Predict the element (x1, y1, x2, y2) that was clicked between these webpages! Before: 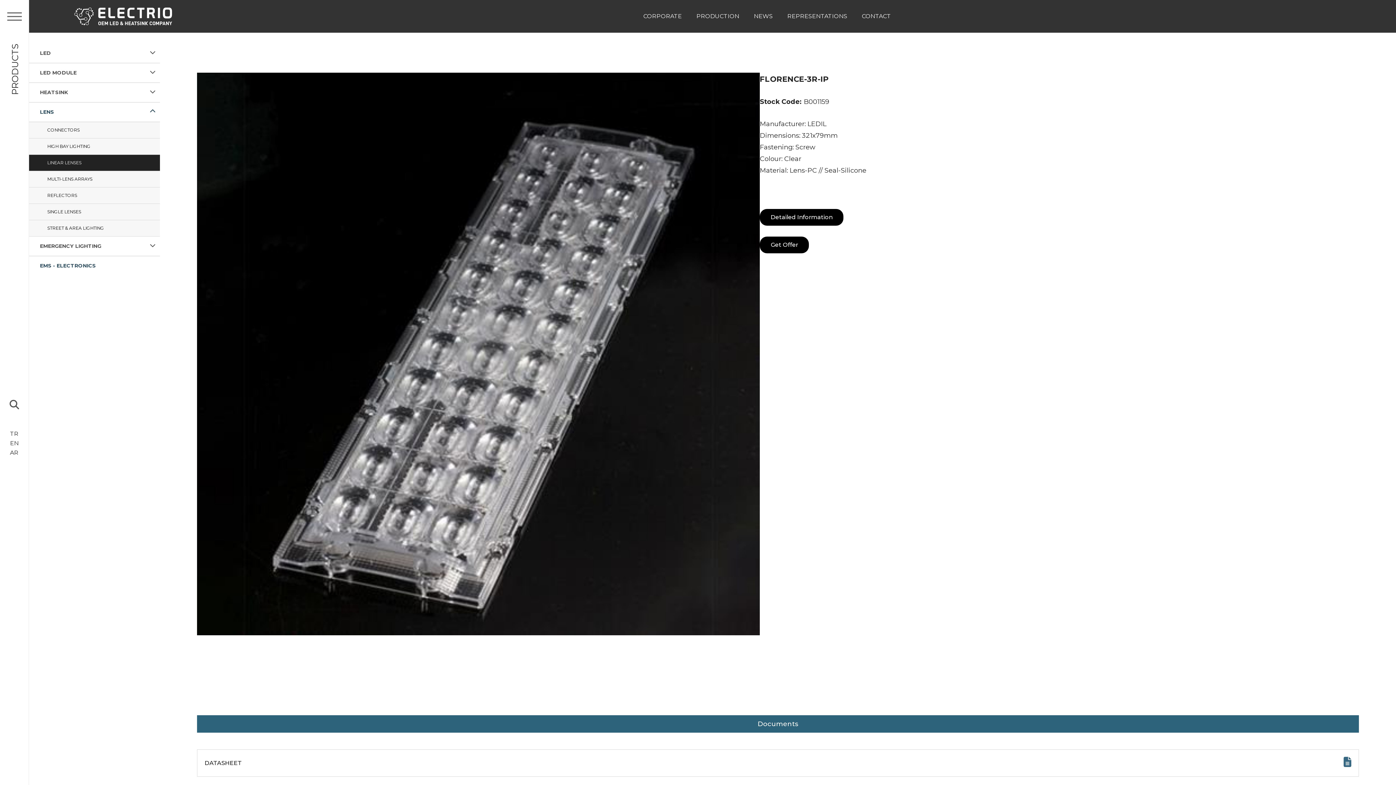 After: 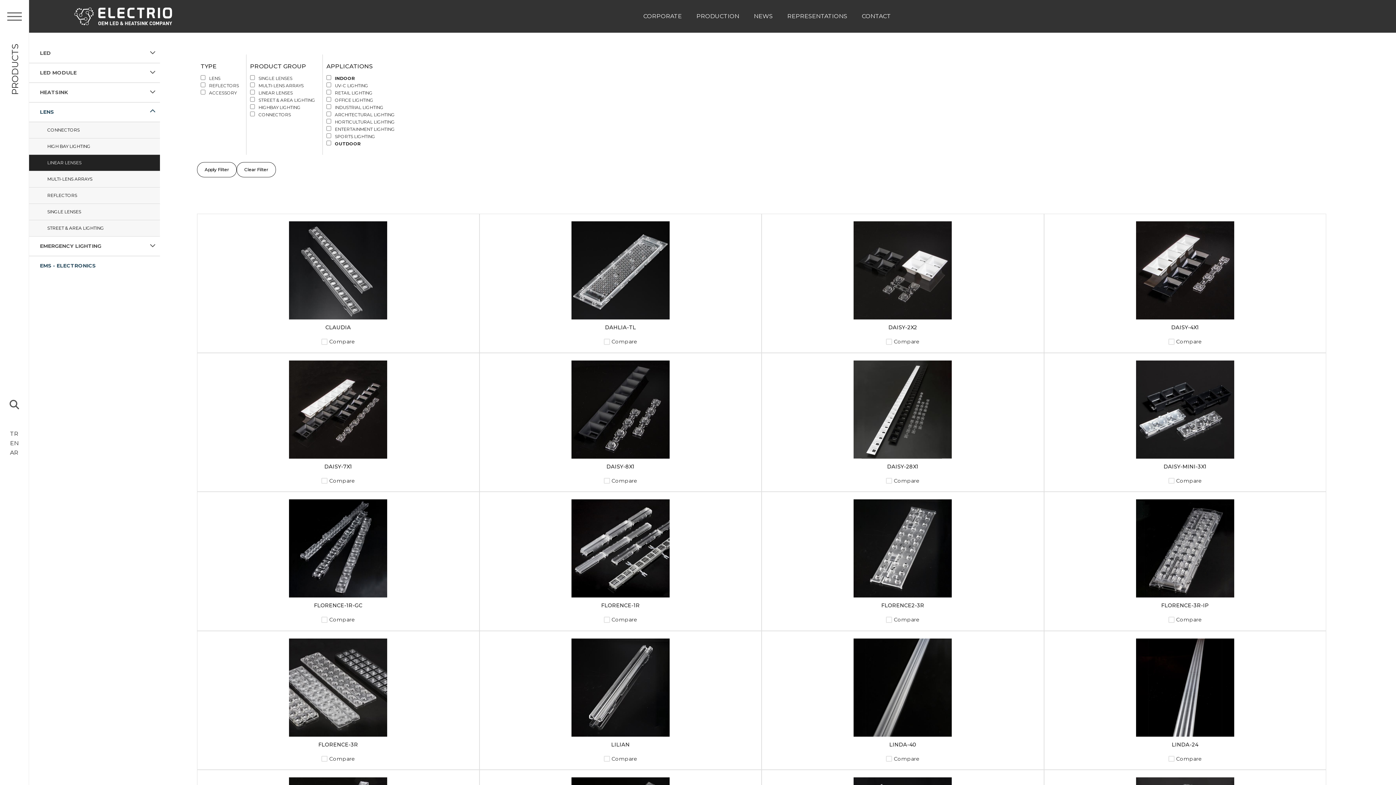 Action: label: LINEAR LENSES bbox: (29, 154, 160, 170)